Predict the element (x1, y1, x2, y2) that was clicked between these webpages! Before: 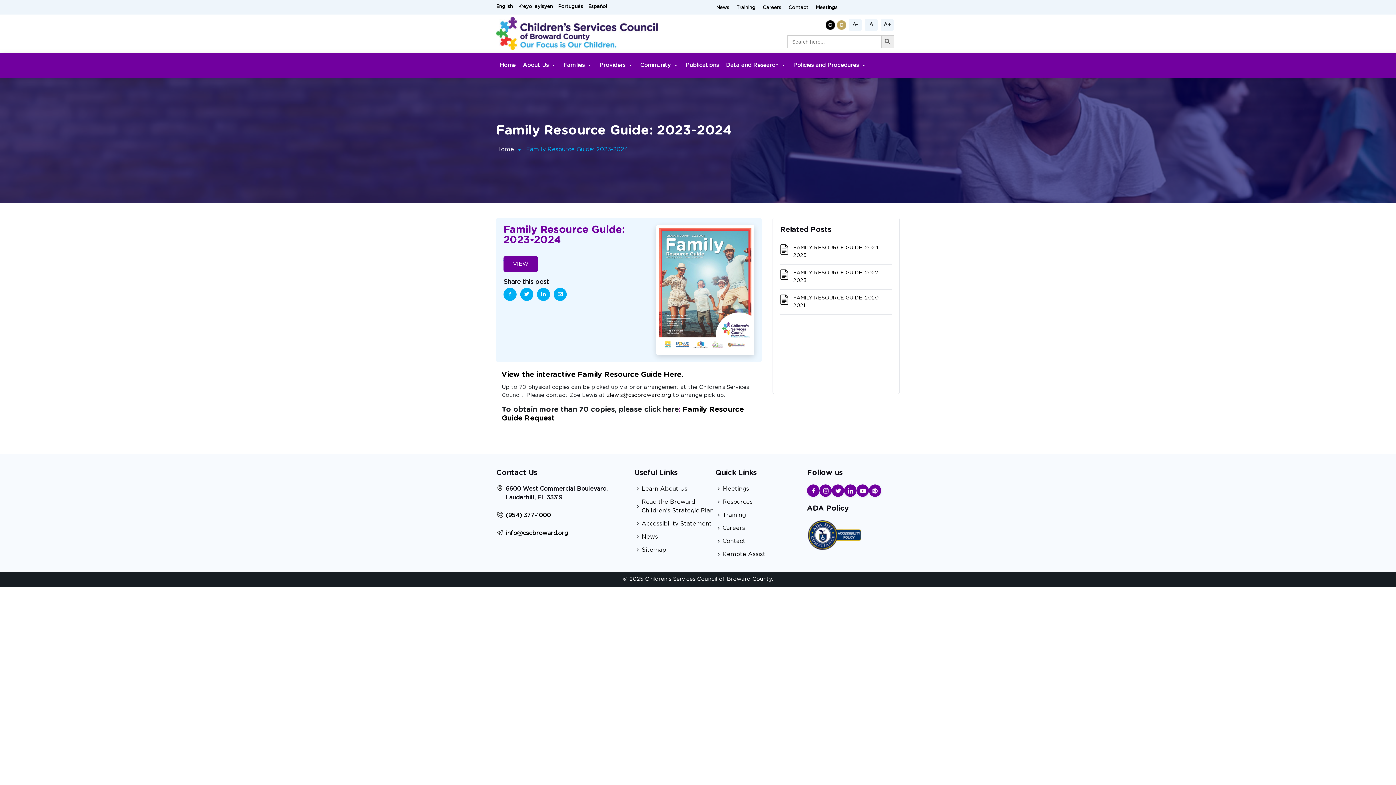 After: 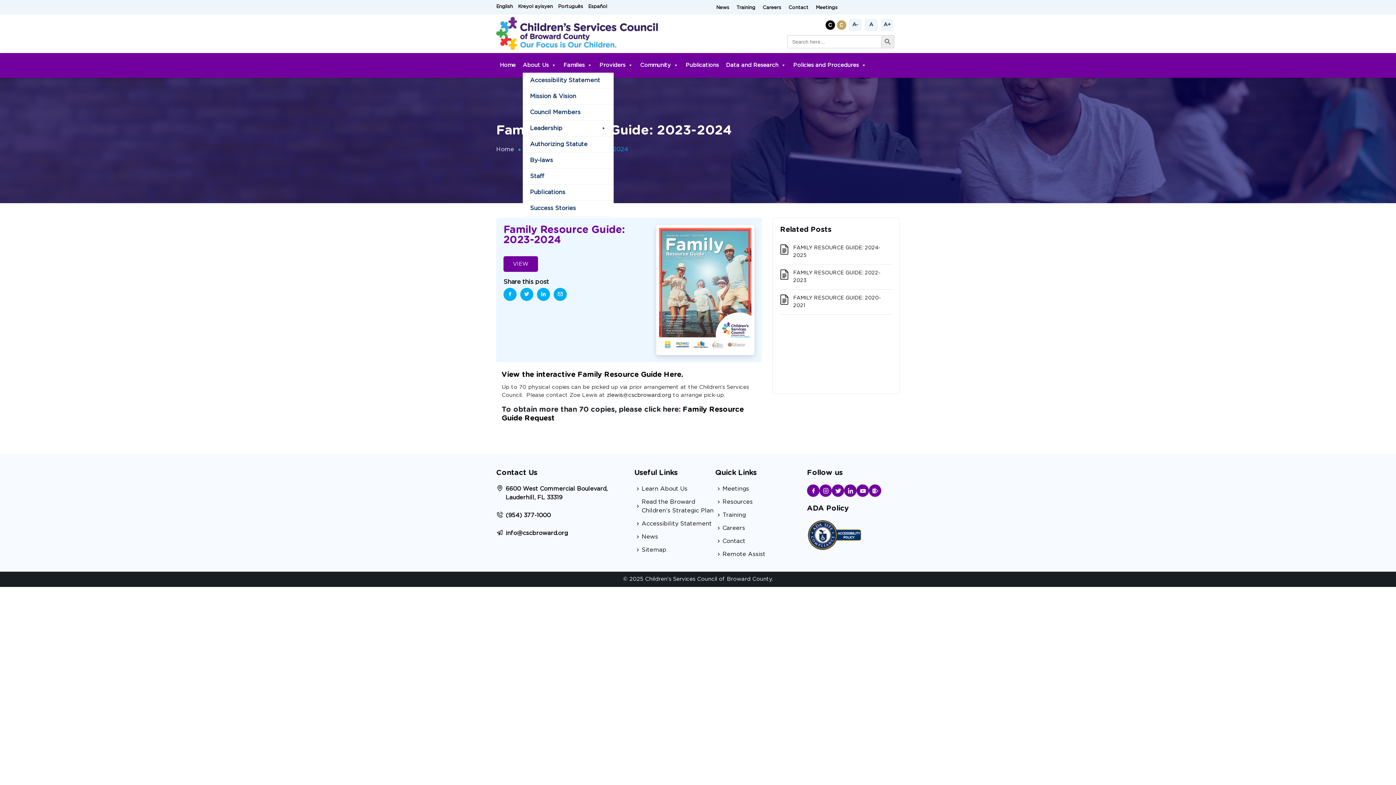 Action: label: About Us bbox: (522, 58, 556, 72)